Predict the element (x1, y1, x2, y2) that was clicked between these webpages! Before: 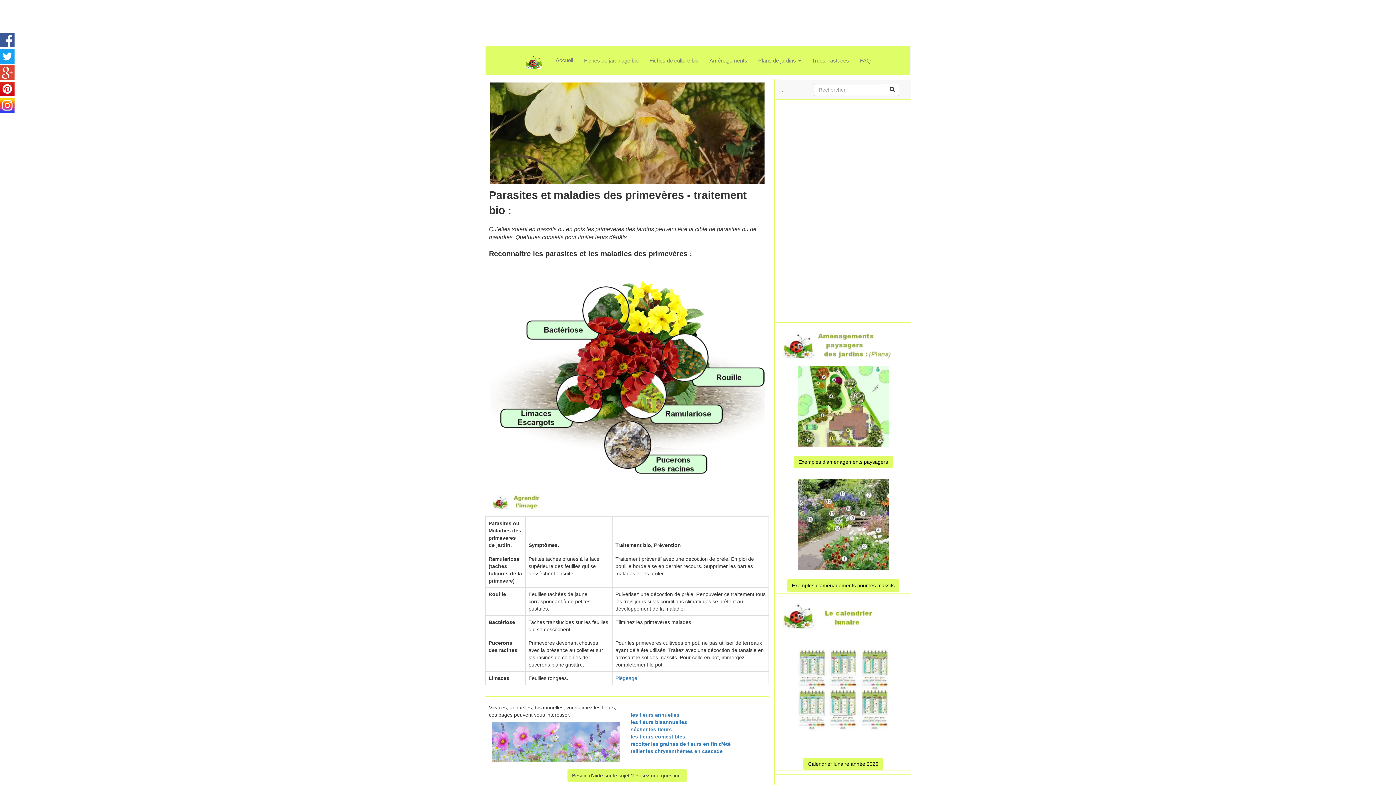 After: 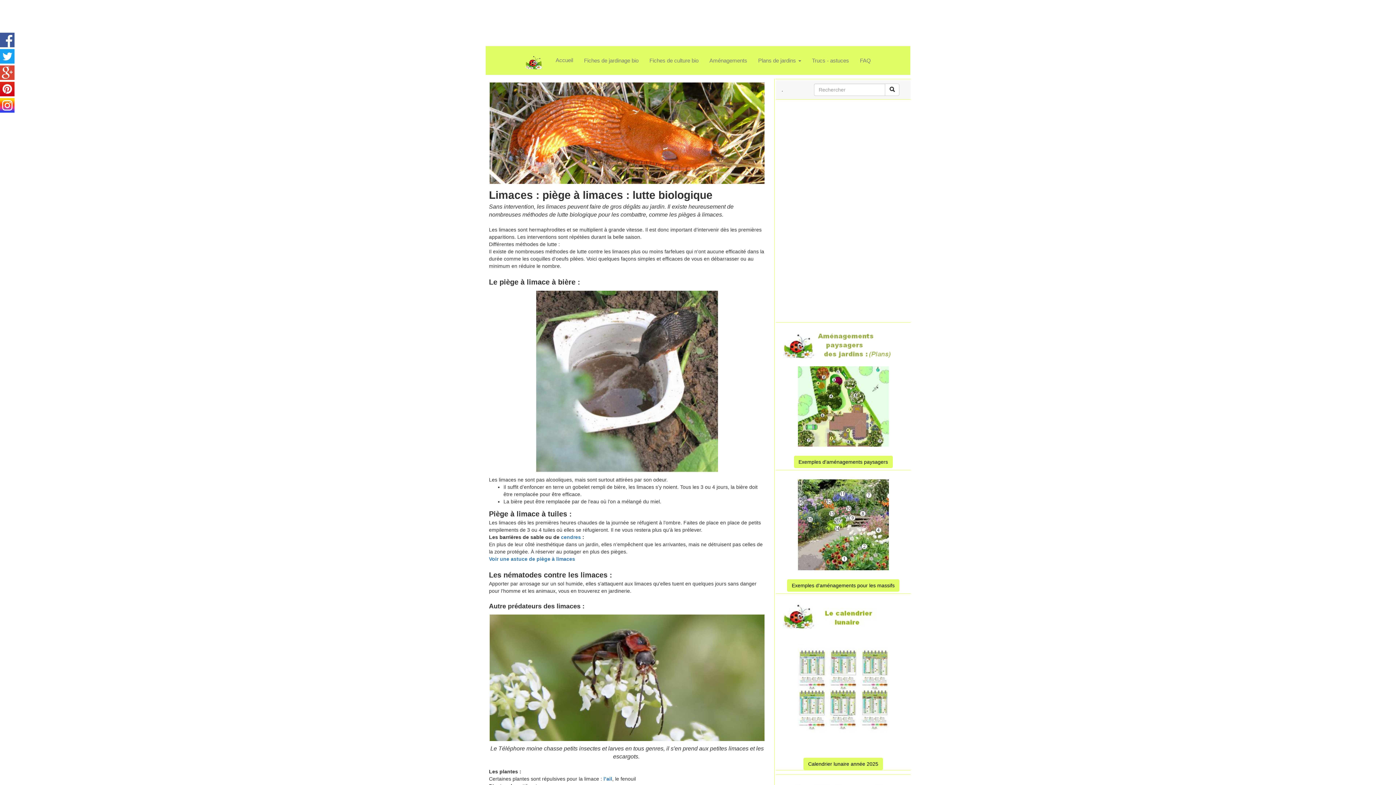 Action: bbox: (615, 675, 637, 681) label: Piègeage